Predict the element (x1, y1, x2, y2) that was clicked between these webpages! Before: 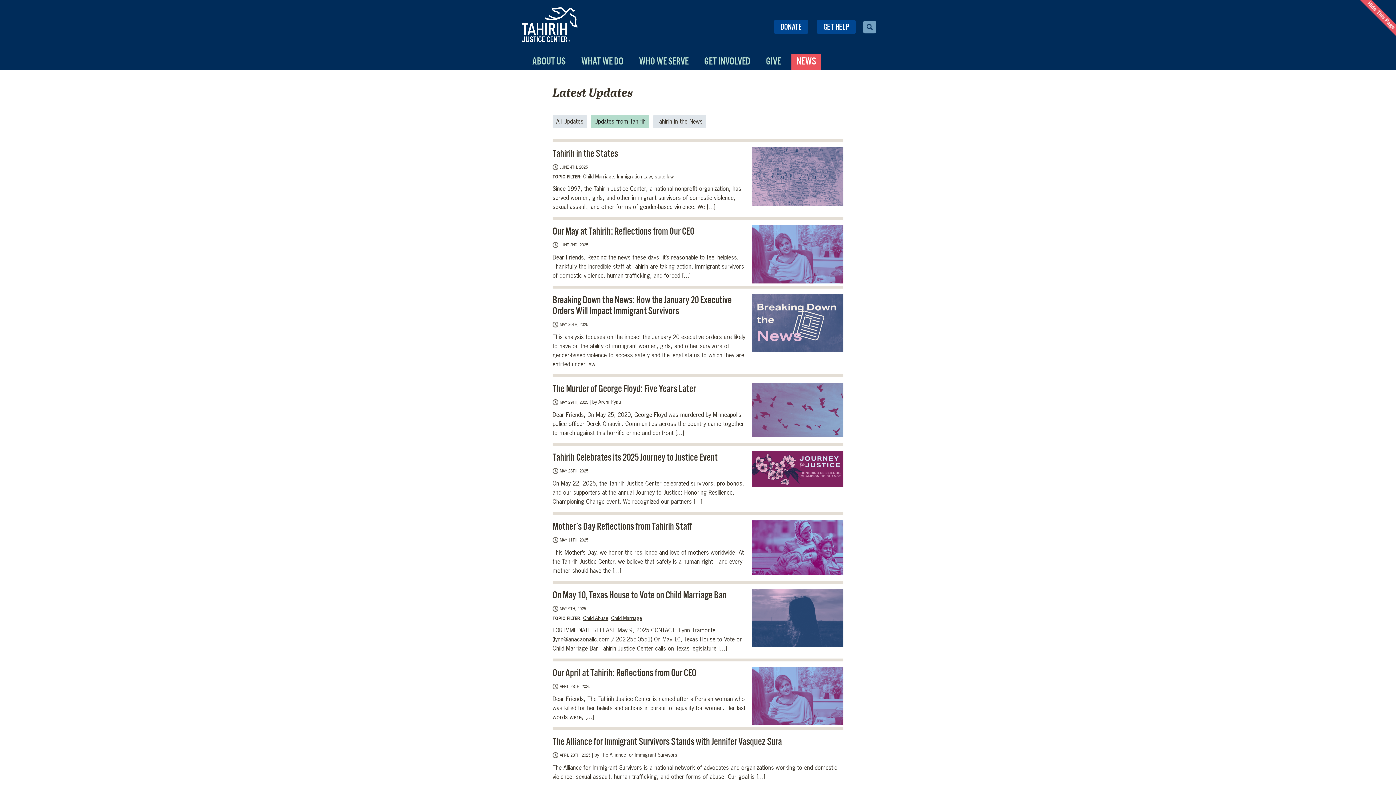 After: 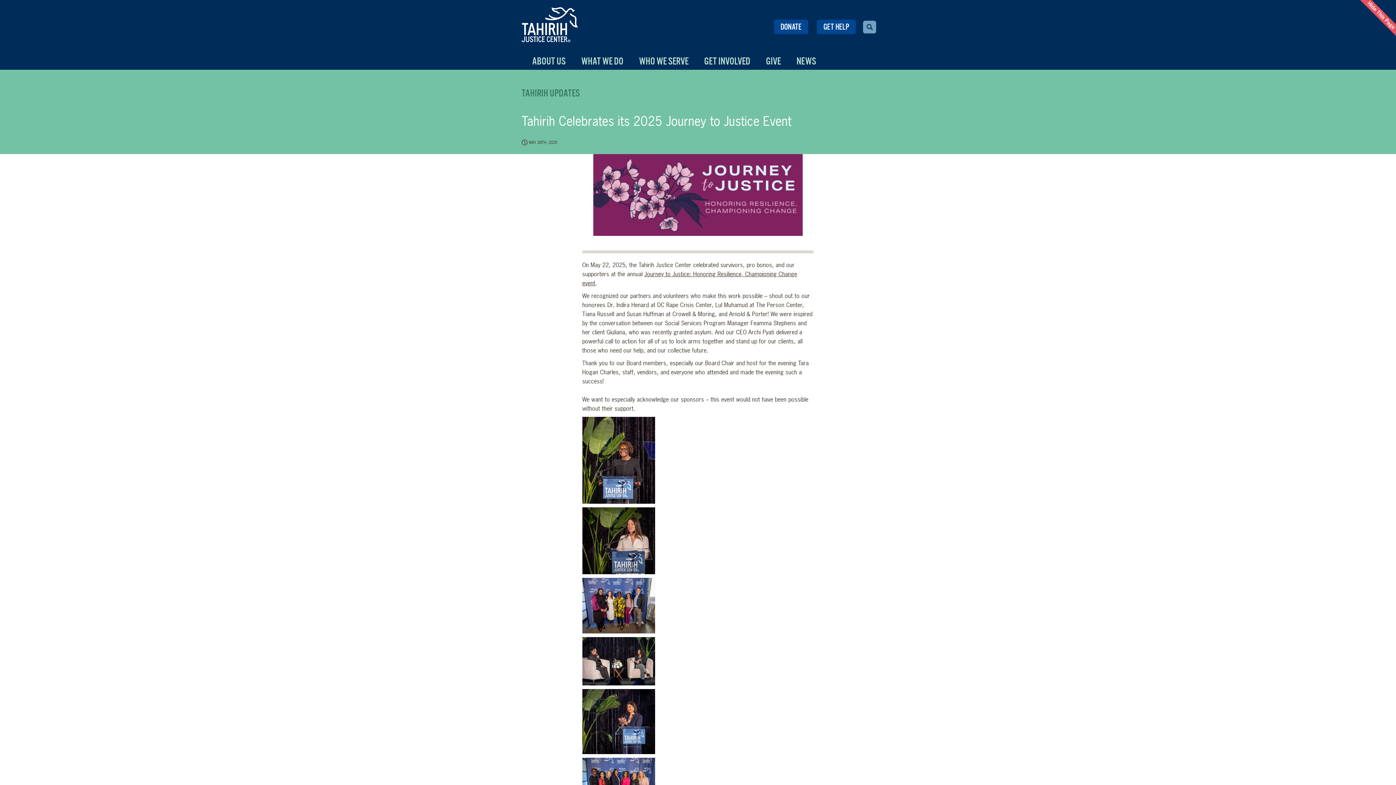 Action: label: Tahirih Celebrates its 2025 Journey to Justice Event bbox: (552, 452, 717, 464)